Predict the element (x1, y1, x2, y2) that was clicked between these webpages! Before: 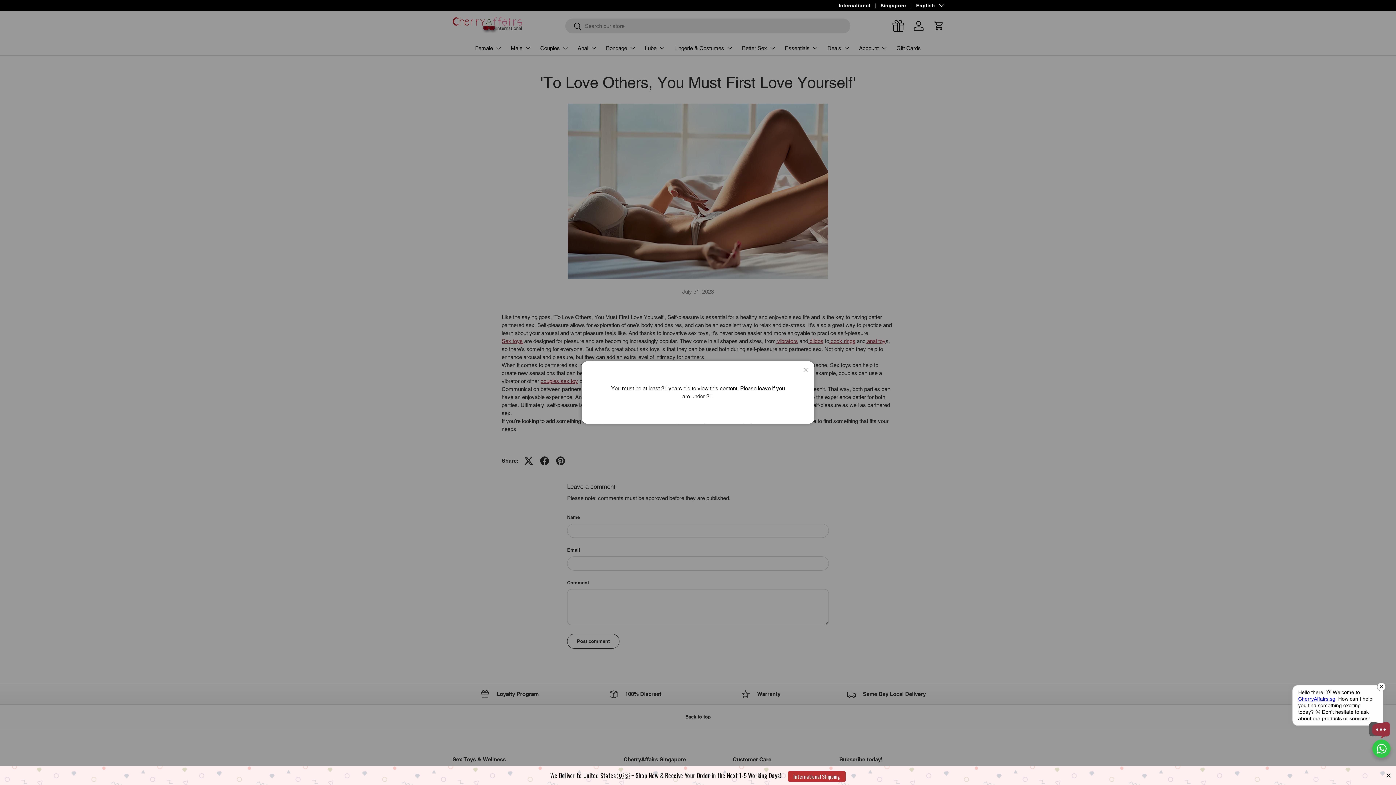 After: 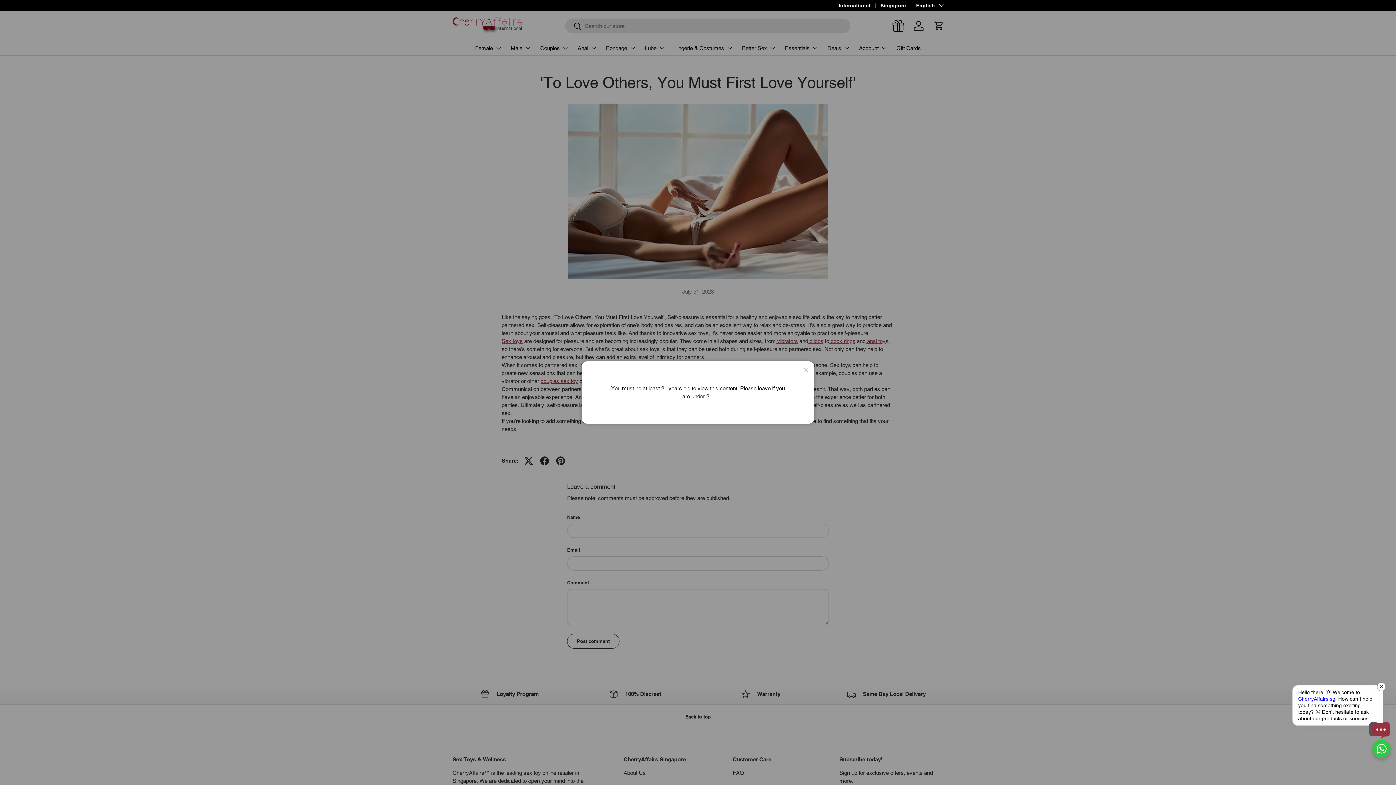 Action: bbox: (1385, 772, 1392, 779) label: Close